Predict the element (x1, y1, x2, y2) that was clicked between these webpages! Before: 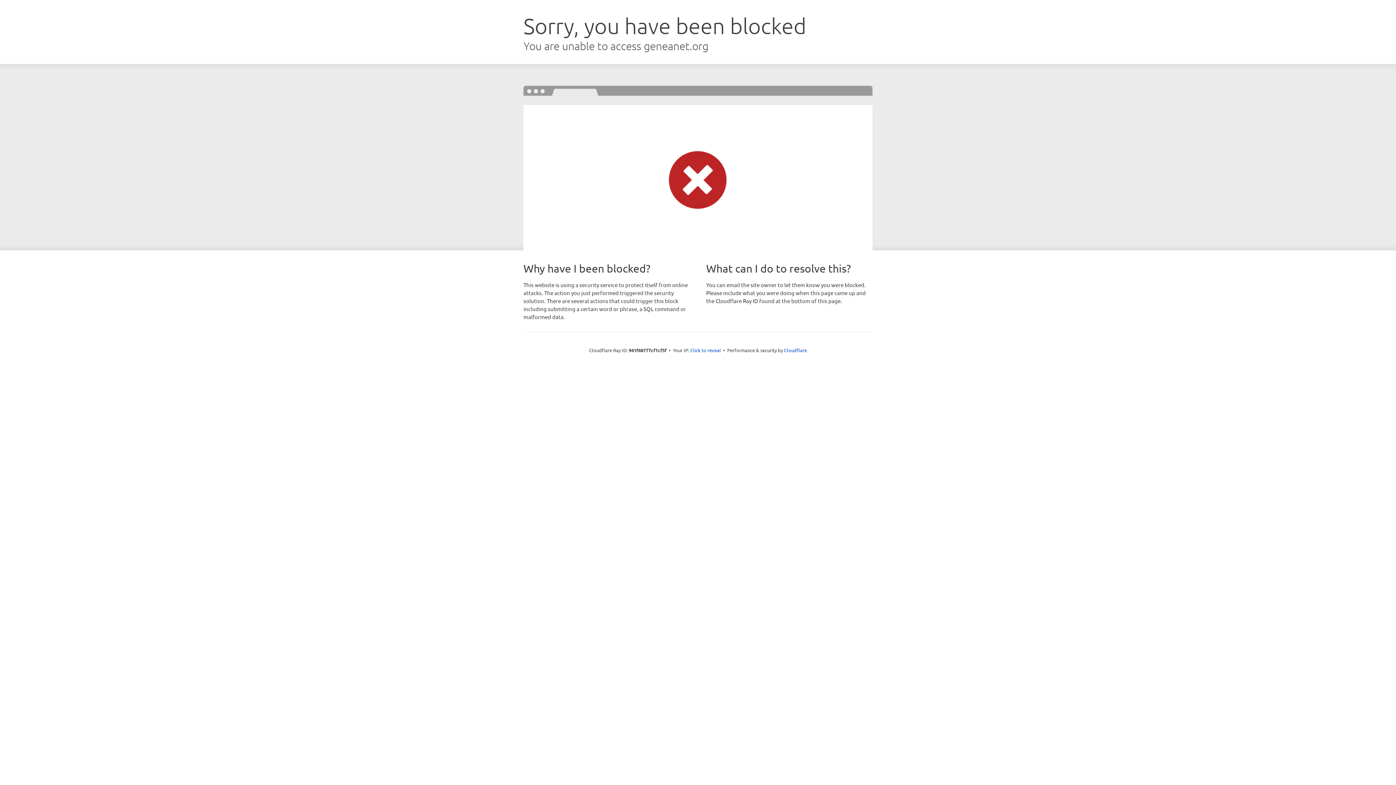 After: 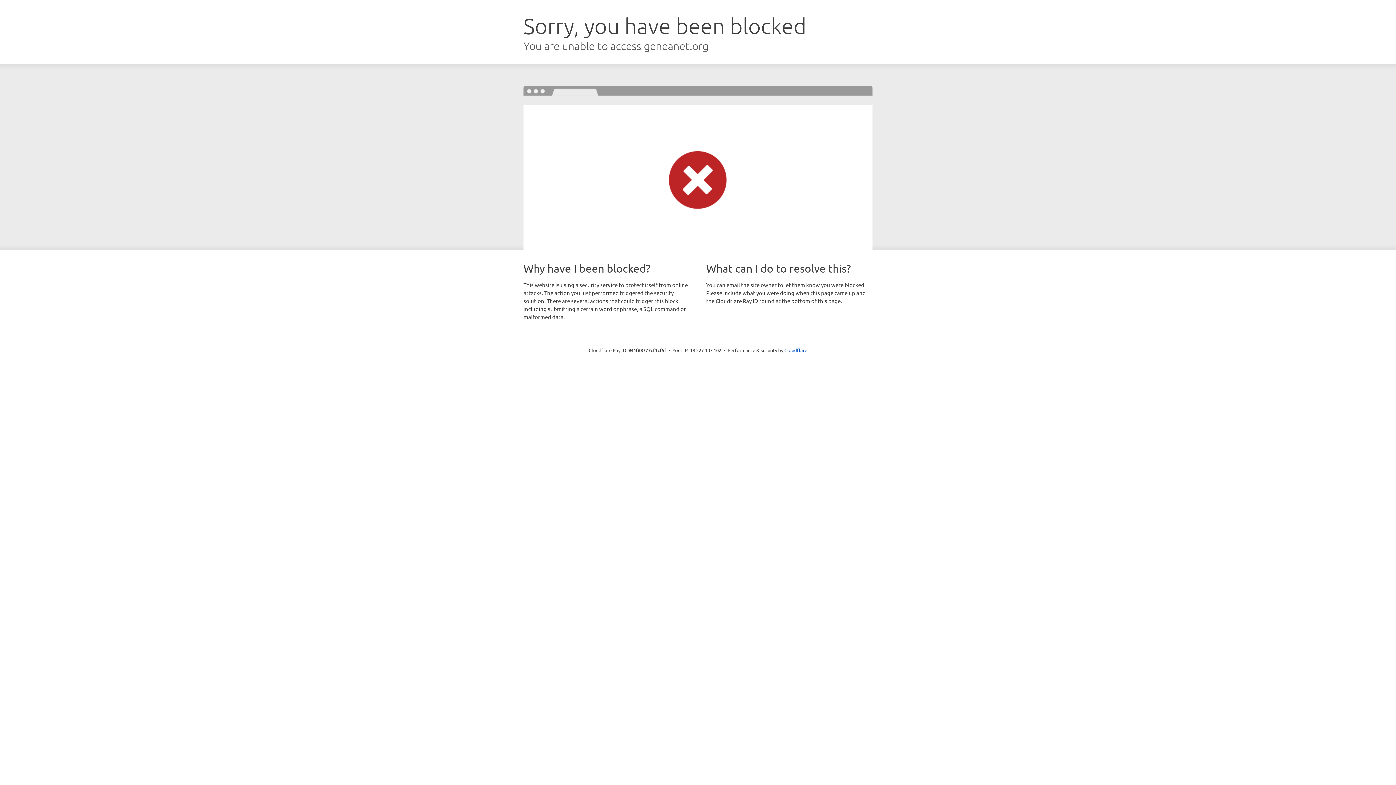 Action: label: Click to reveal bbox: (690, 346, 721, 353)